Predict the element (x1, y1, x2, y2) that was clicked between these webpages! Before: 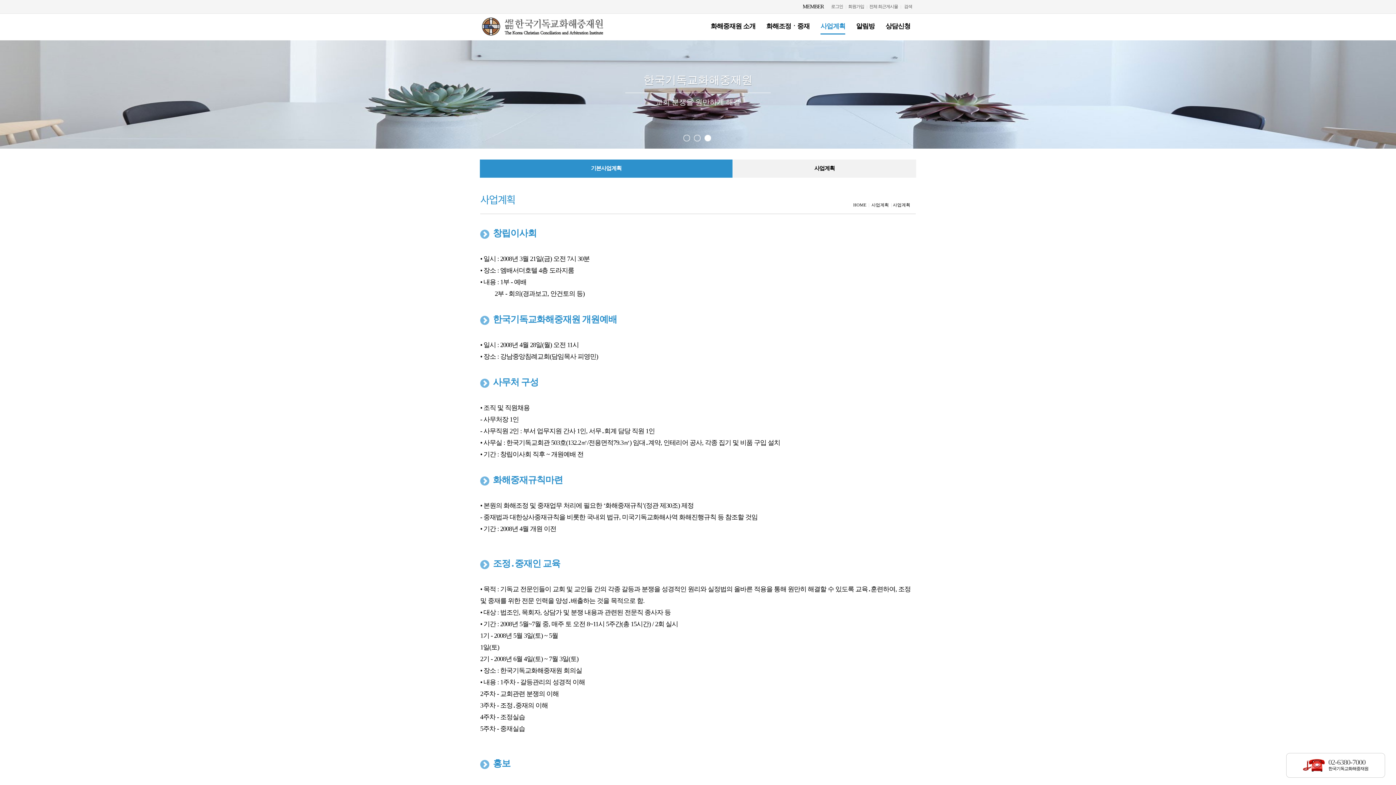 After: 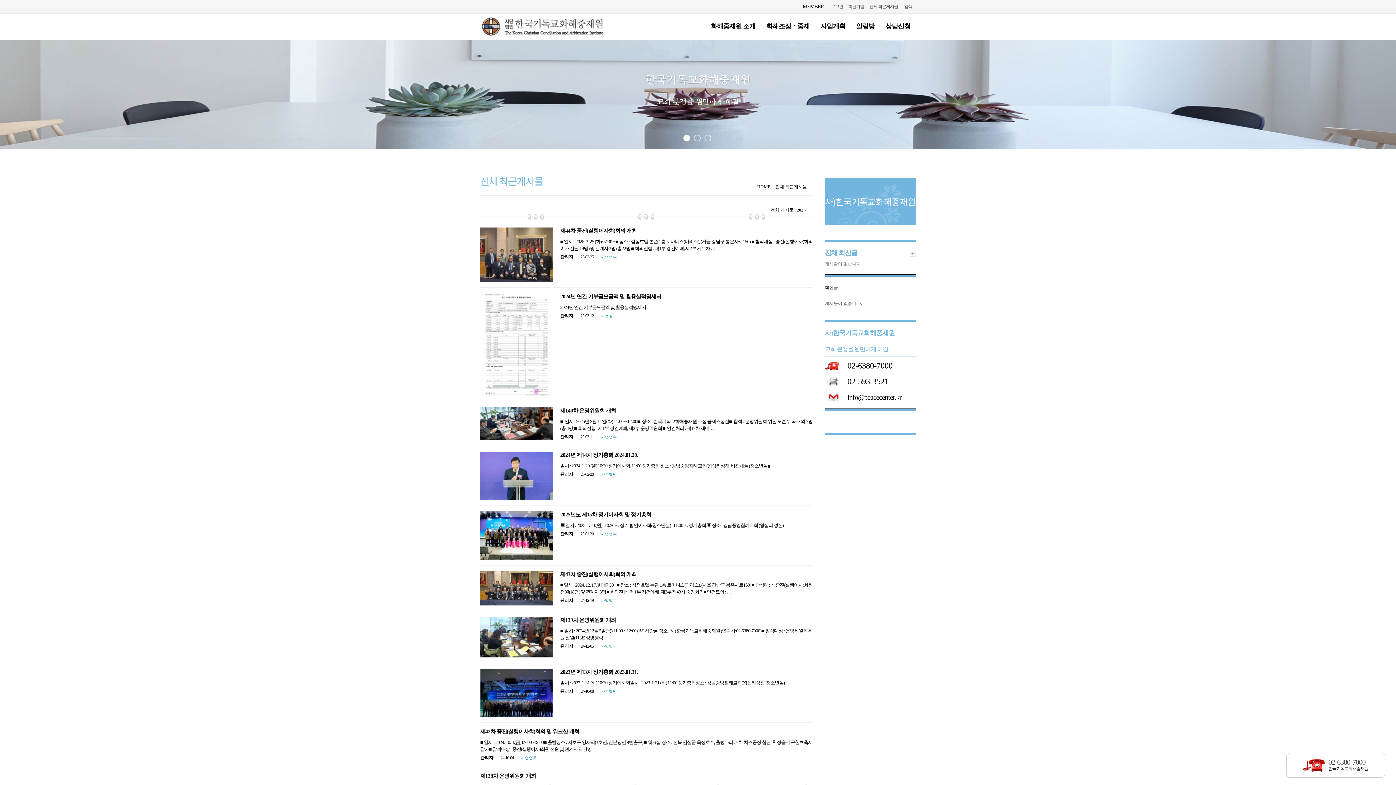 Action: bbox: (869, 4, 900, 9) label: 전체 최근게시물